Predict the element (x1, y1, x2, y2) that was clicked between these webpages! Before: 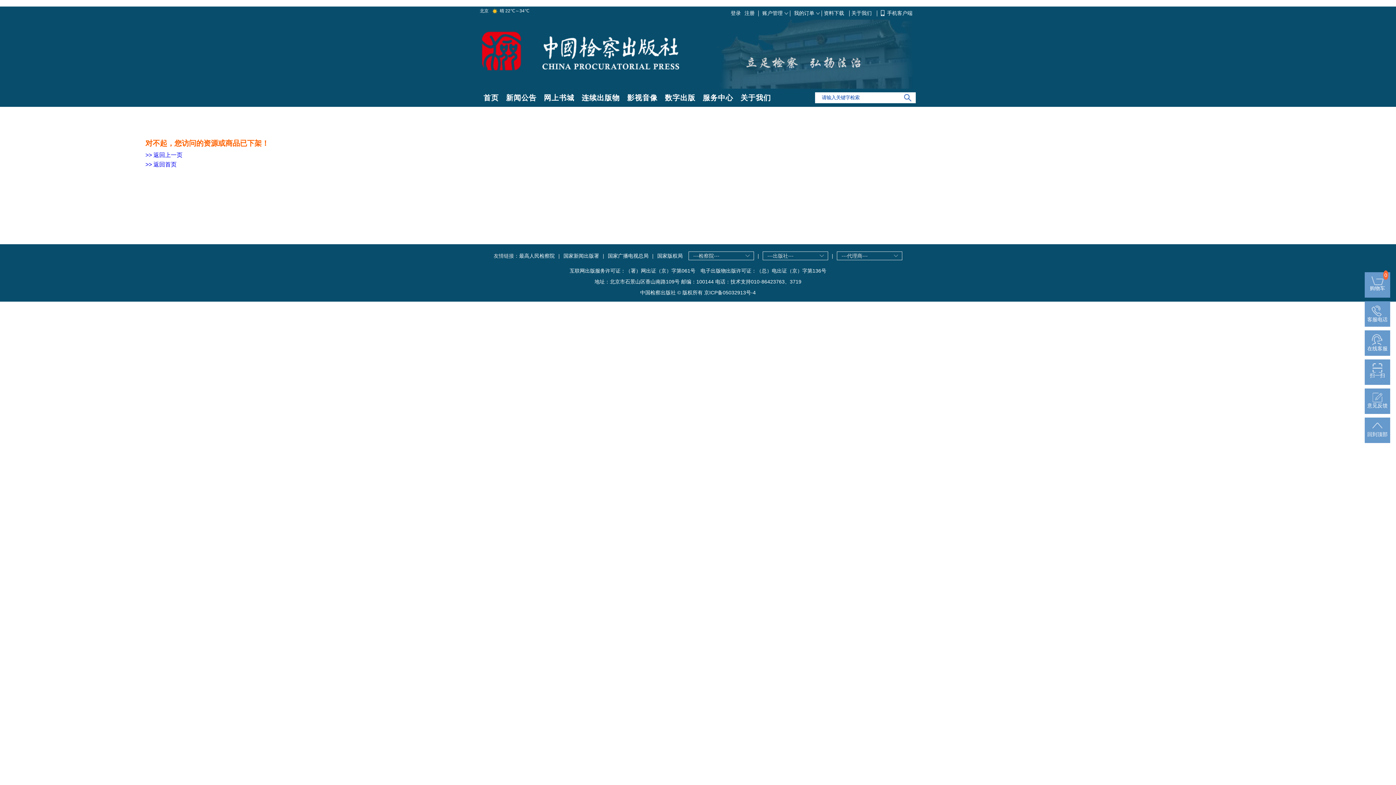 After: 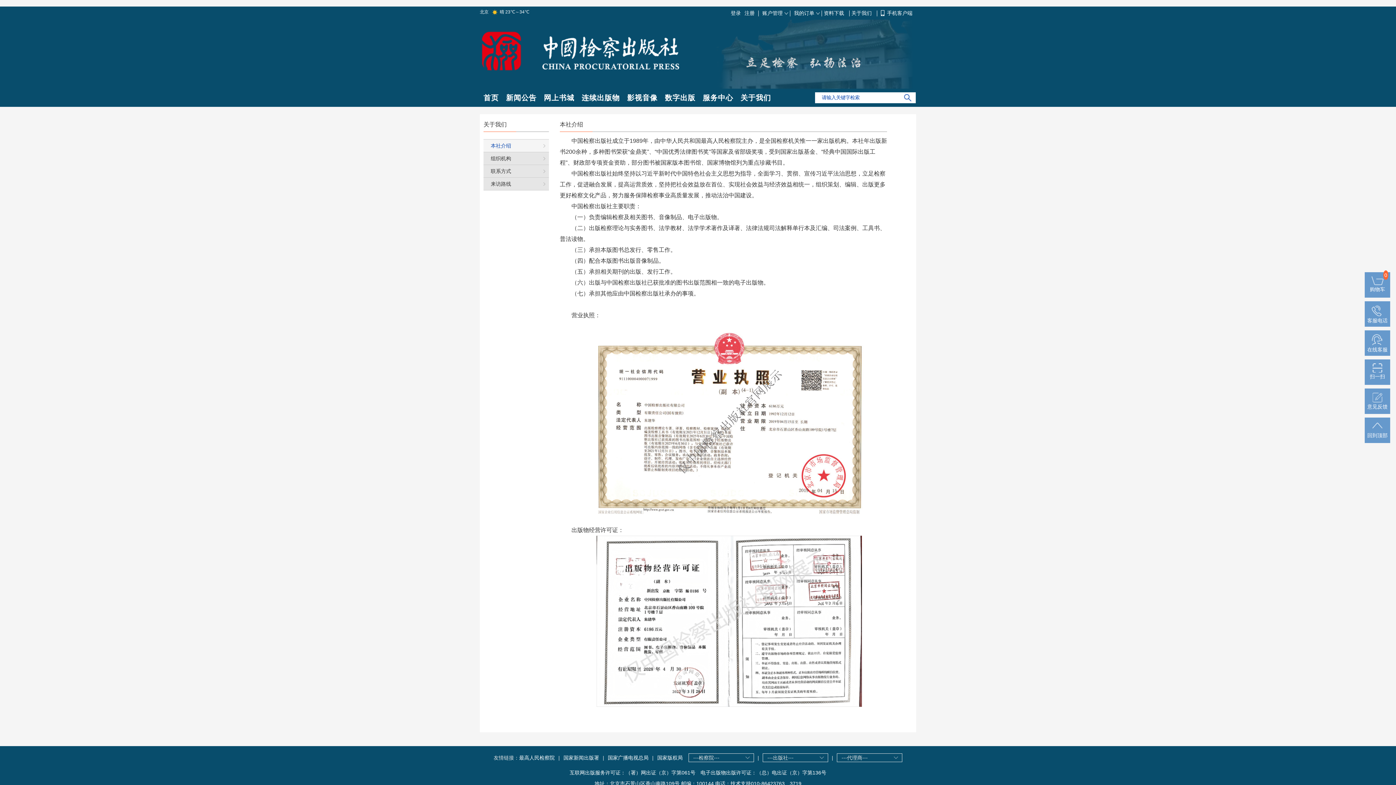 Action: bbox: (851, 10, 877, 16) label: 关于我们 